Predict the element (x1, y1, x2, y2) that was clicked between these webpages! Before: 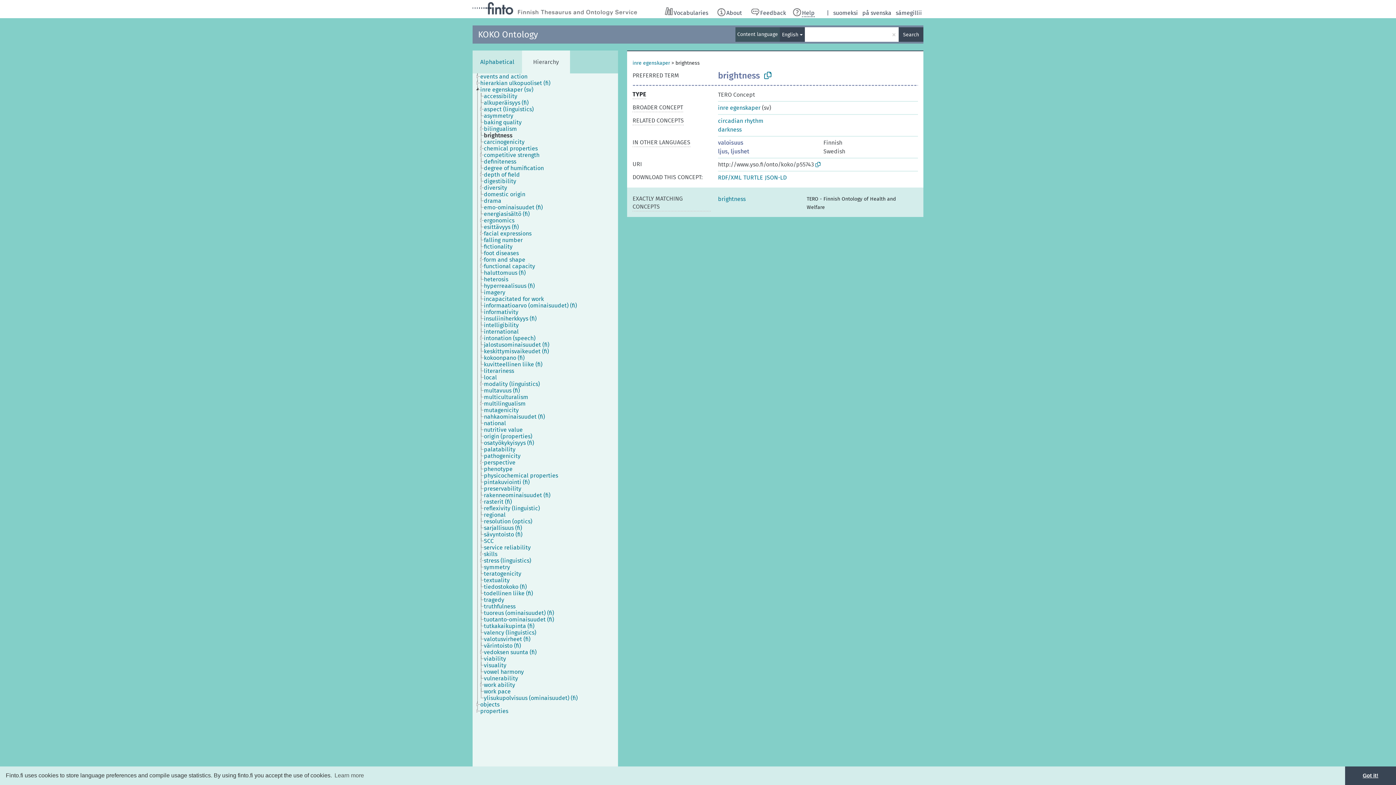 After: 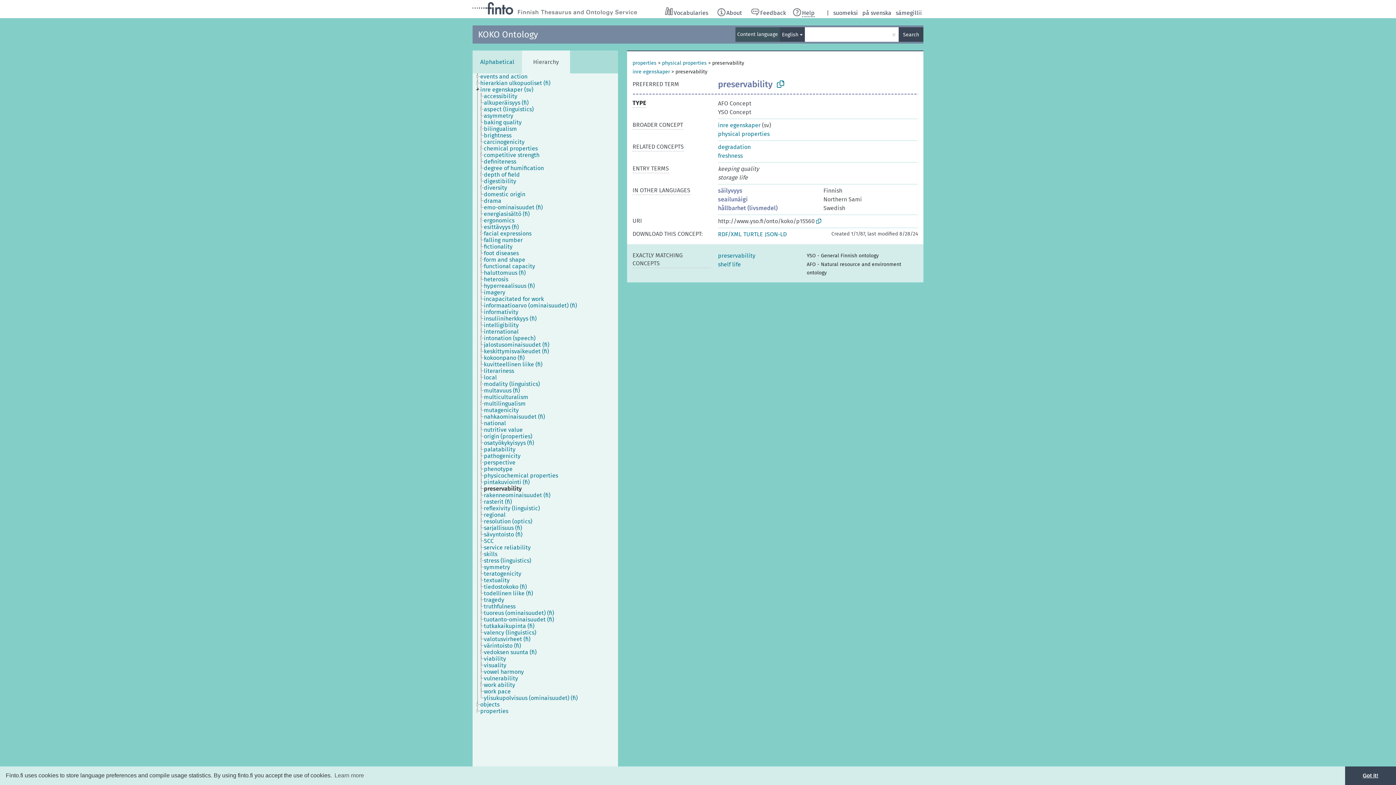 Action: label: preservability bbox: (483, 485, 528, 492)